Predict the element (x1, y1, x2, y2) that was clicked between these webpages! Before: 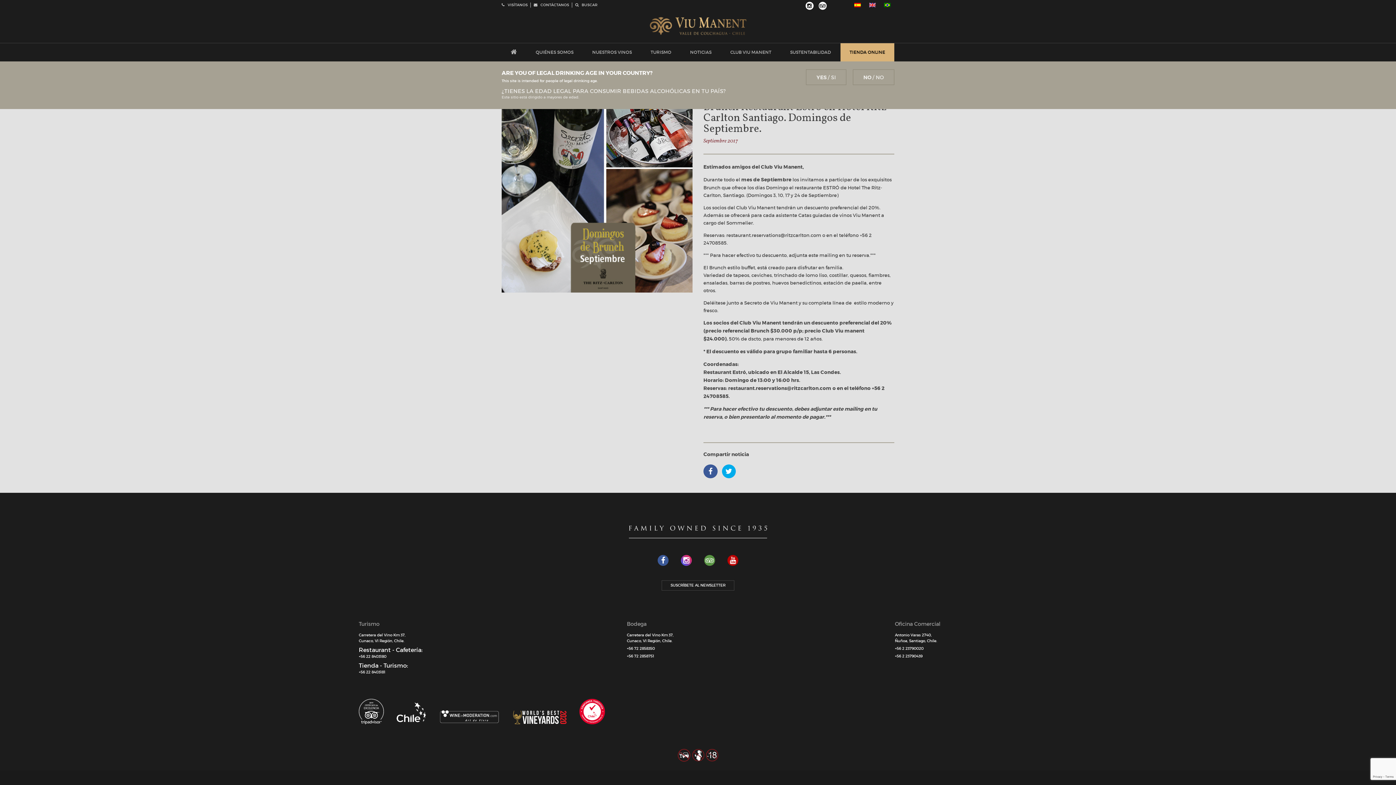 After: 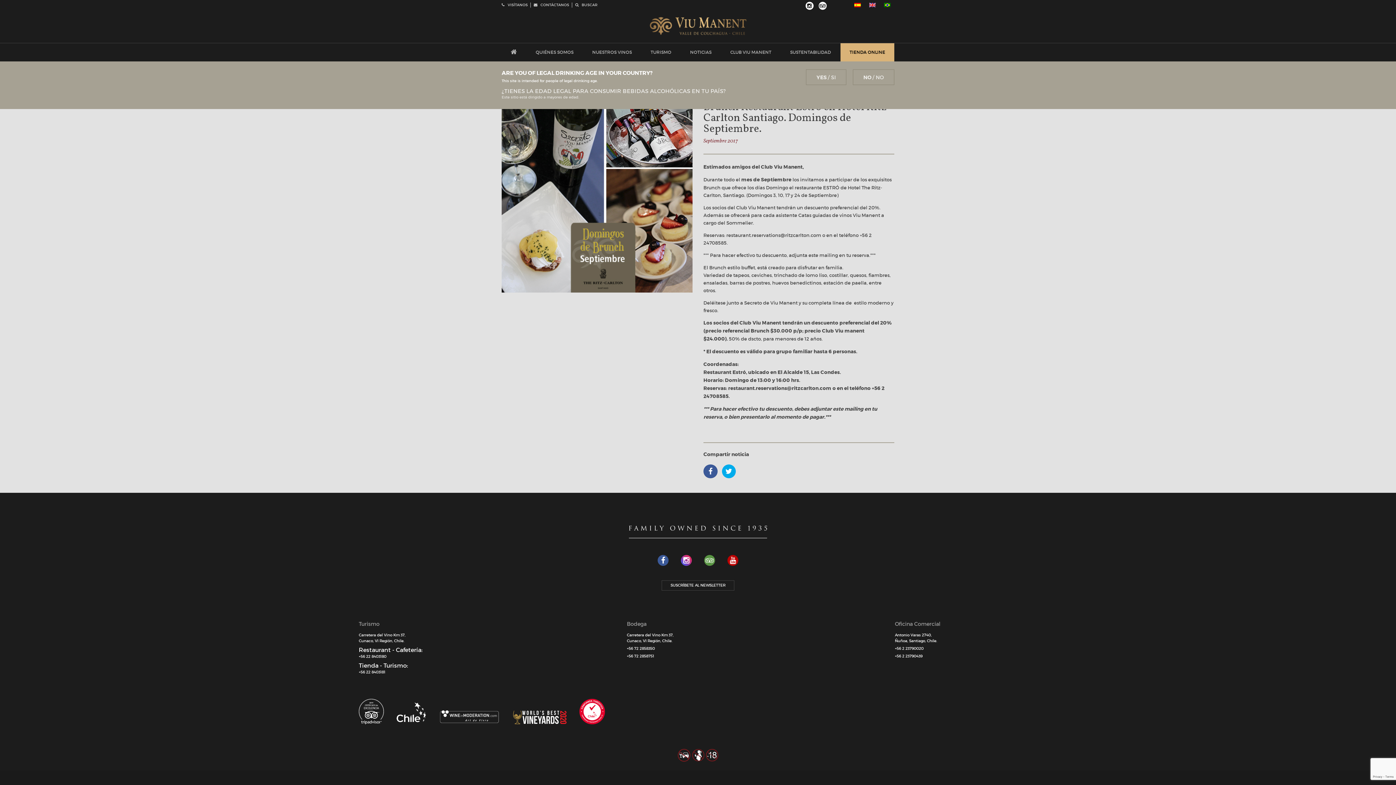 Action: label: +56 72 2858350 bbox: (627, 646, 884, 652)